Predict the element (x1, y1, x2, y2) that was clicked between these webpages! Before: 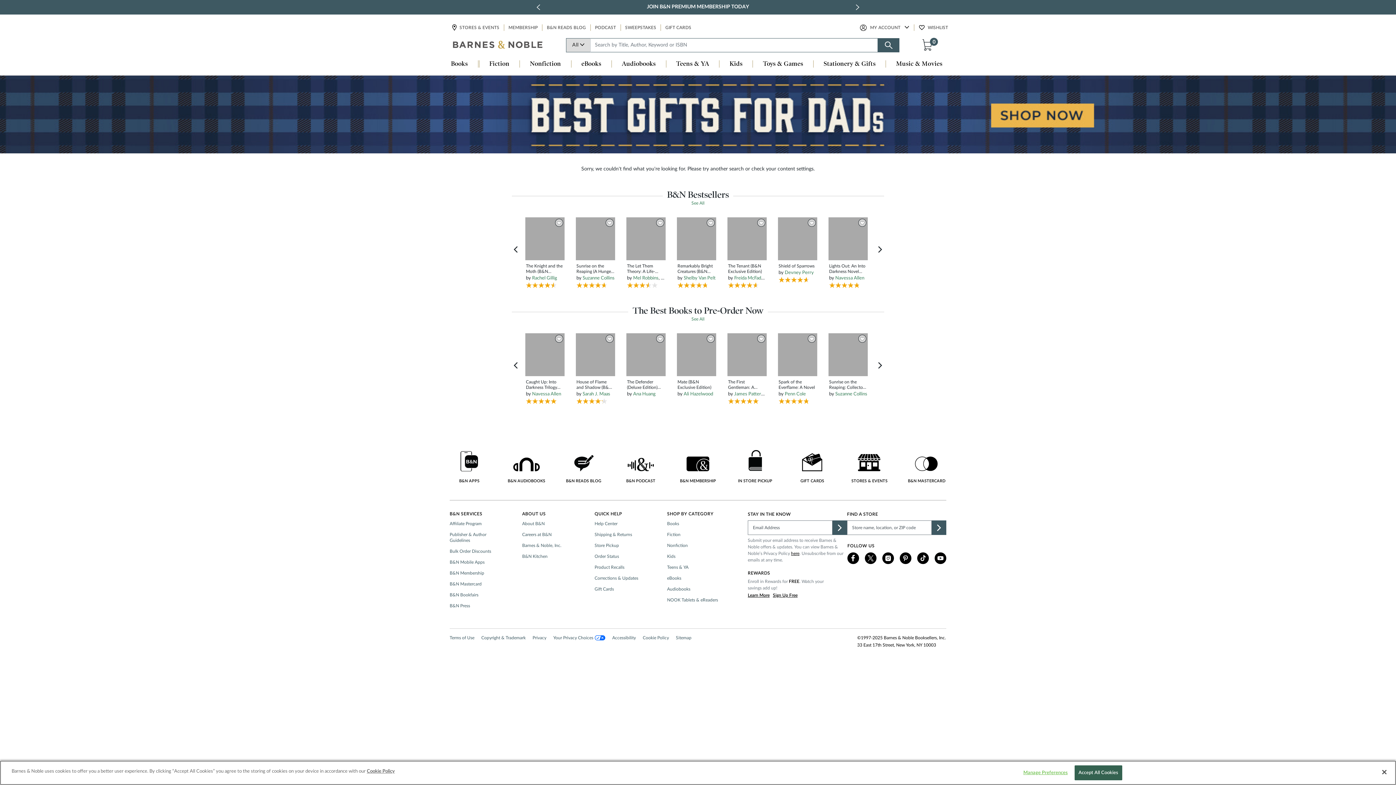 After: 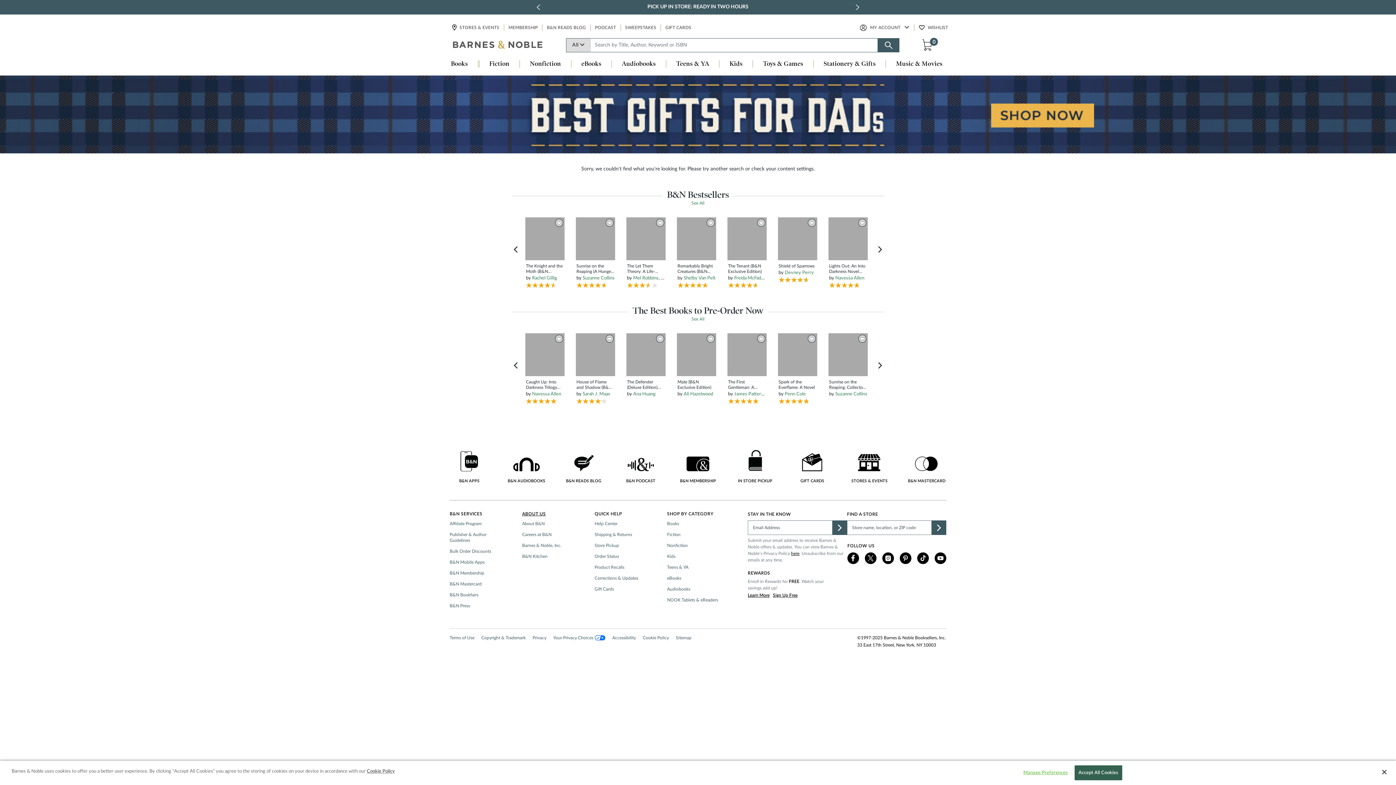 Action: bbox: (522, 510, 589, 517) label: ABOUT US